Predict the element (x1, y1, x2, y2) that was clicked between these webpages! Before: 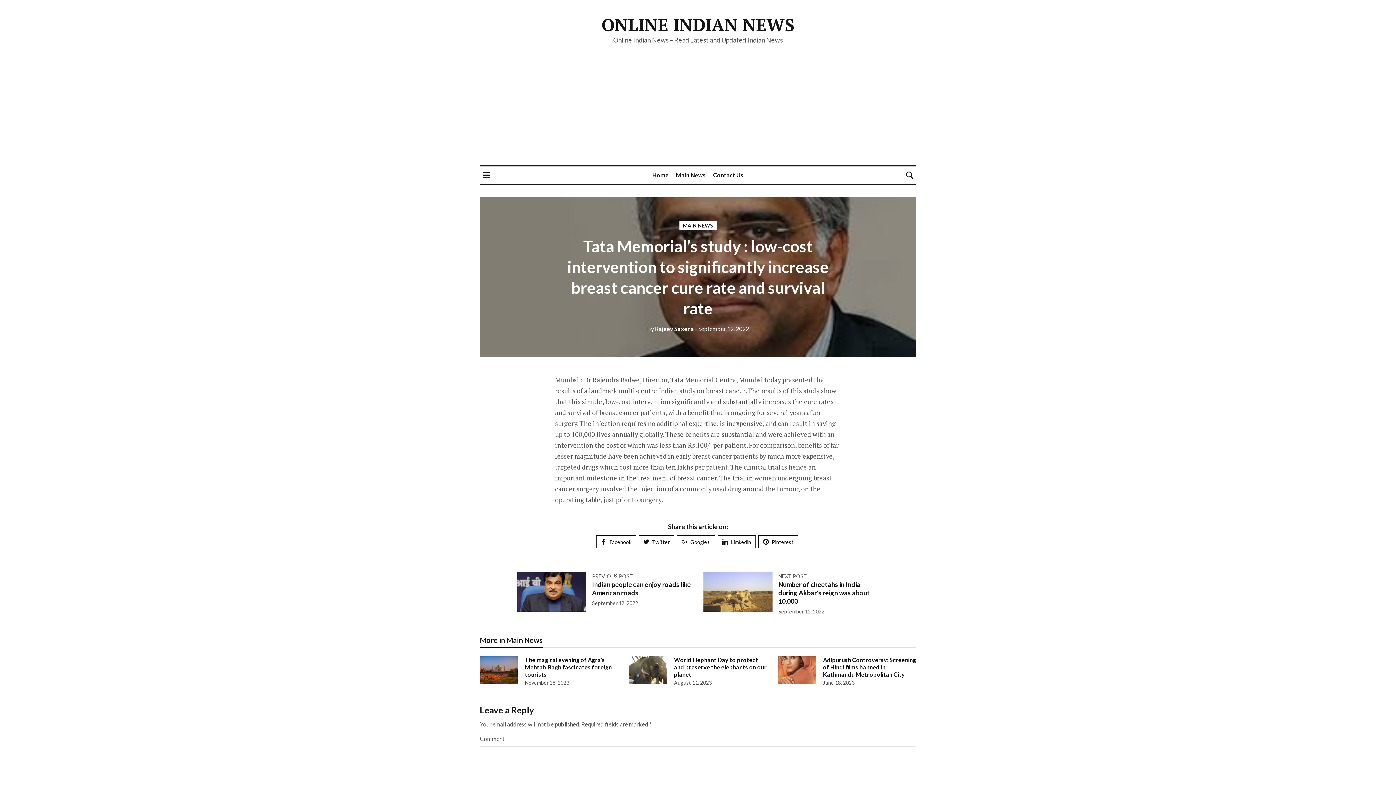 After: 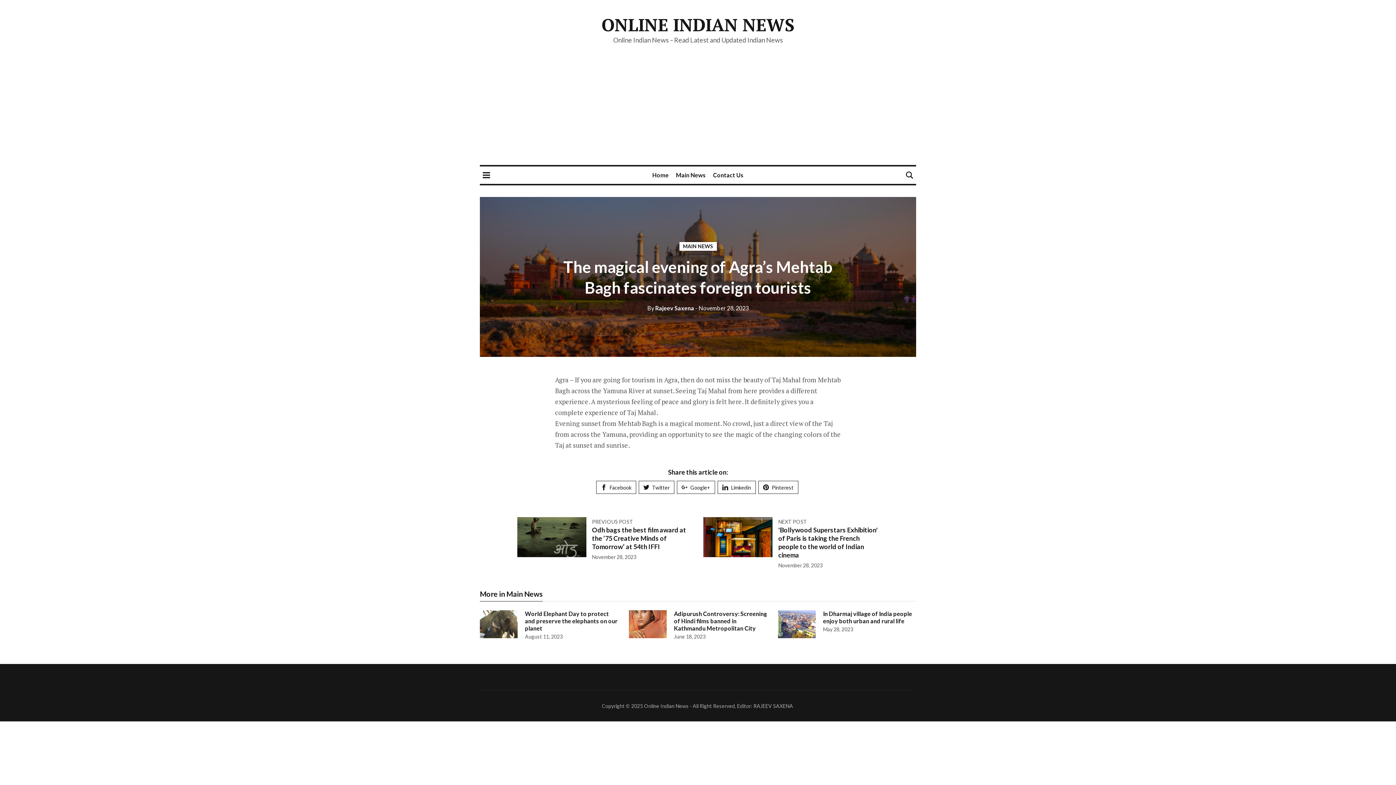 Action: label: The magical evening of Agra’s Mehtab Bagh fascinates foreign tourists bbox: (525, 656, 612, 678)